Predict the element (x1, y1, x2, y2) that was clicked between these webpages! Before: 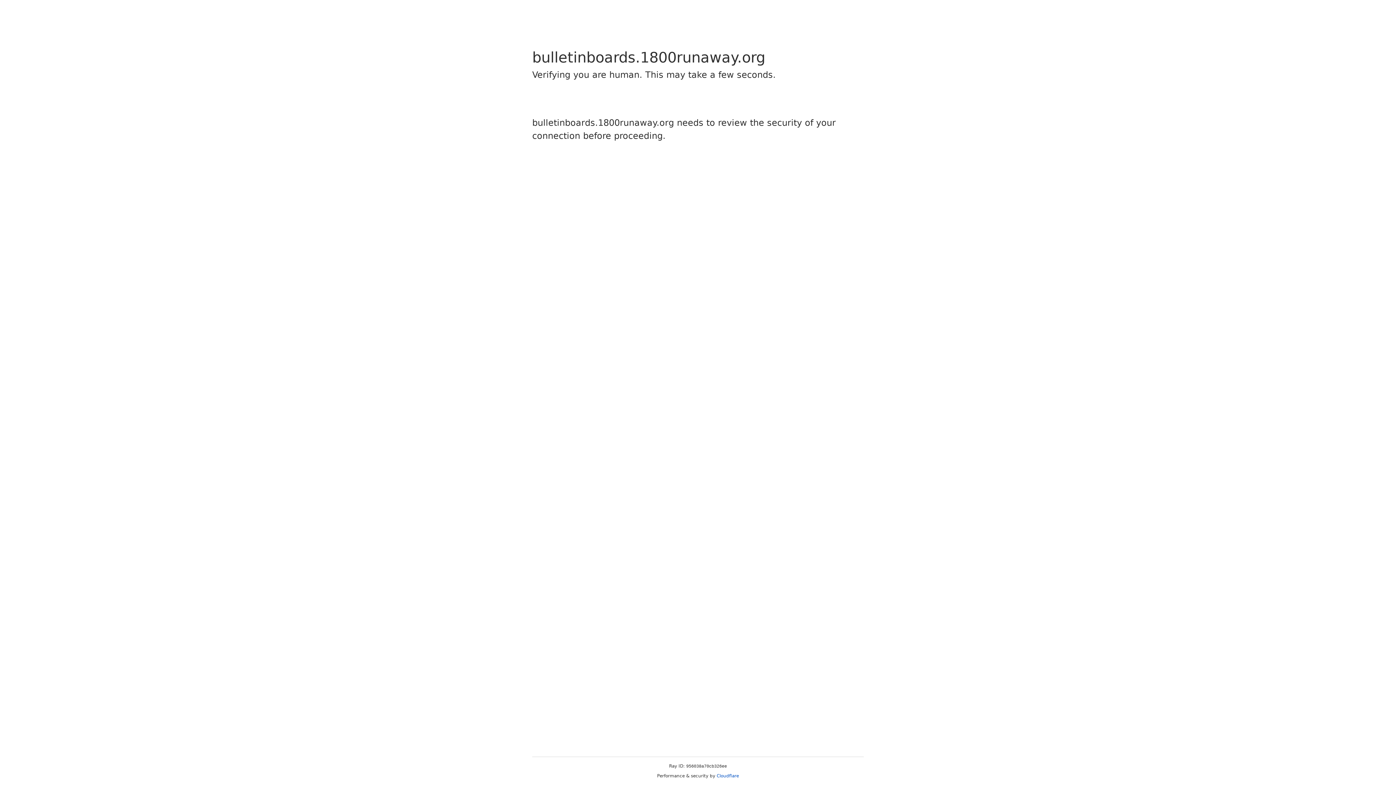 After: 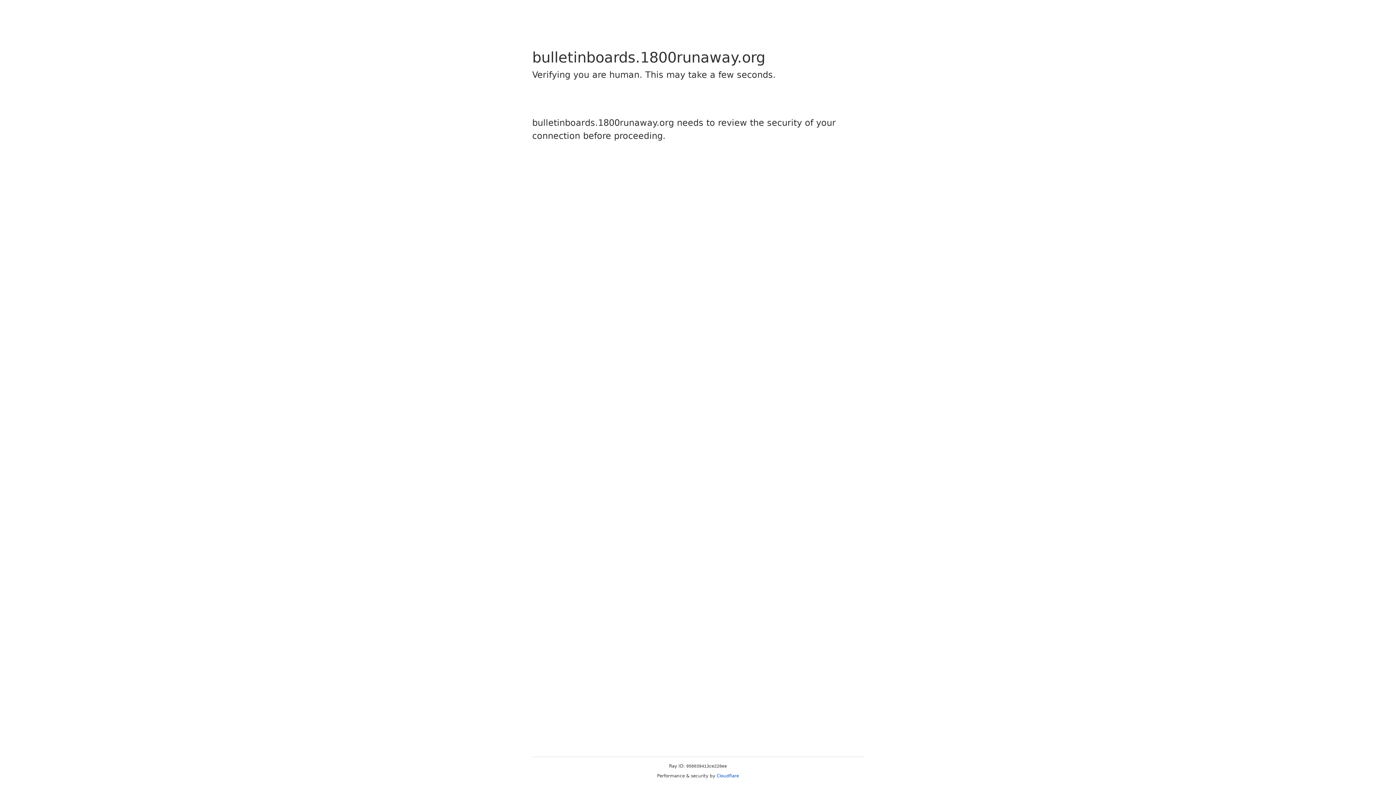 Action: bbox: (716, 773, 739, 778) label: Cloudflare